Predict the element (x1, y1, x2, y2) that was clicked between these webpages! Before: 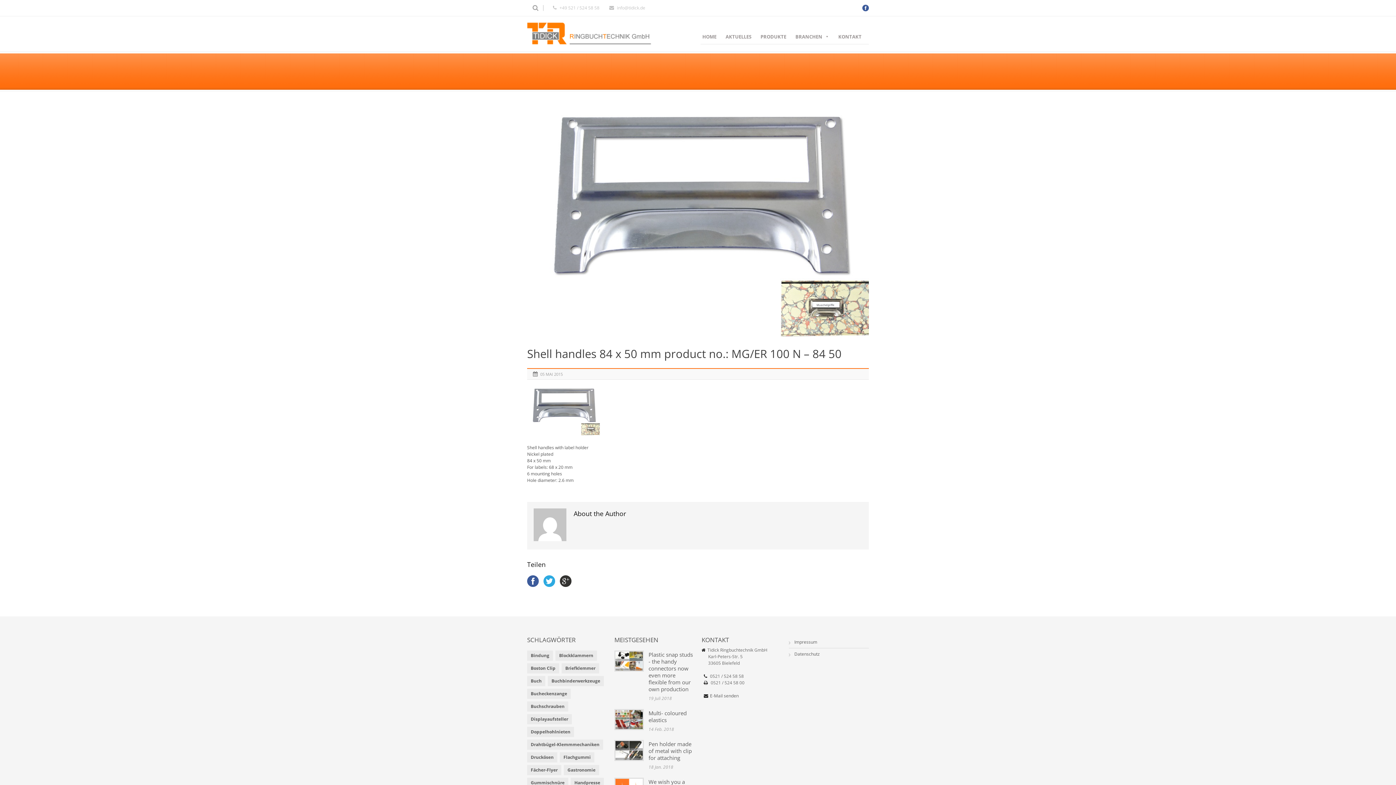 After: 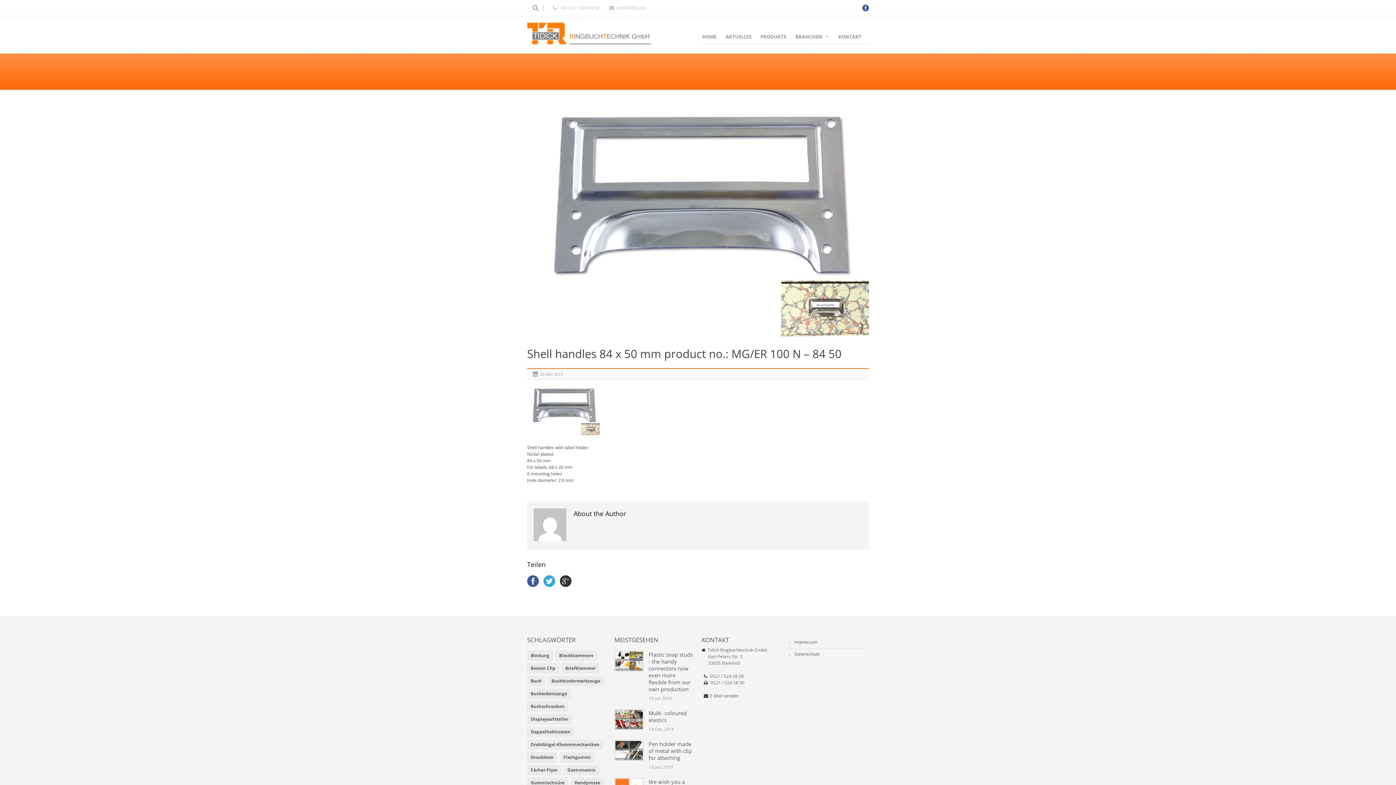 Action: bbox: (560, 575, 571, 587)